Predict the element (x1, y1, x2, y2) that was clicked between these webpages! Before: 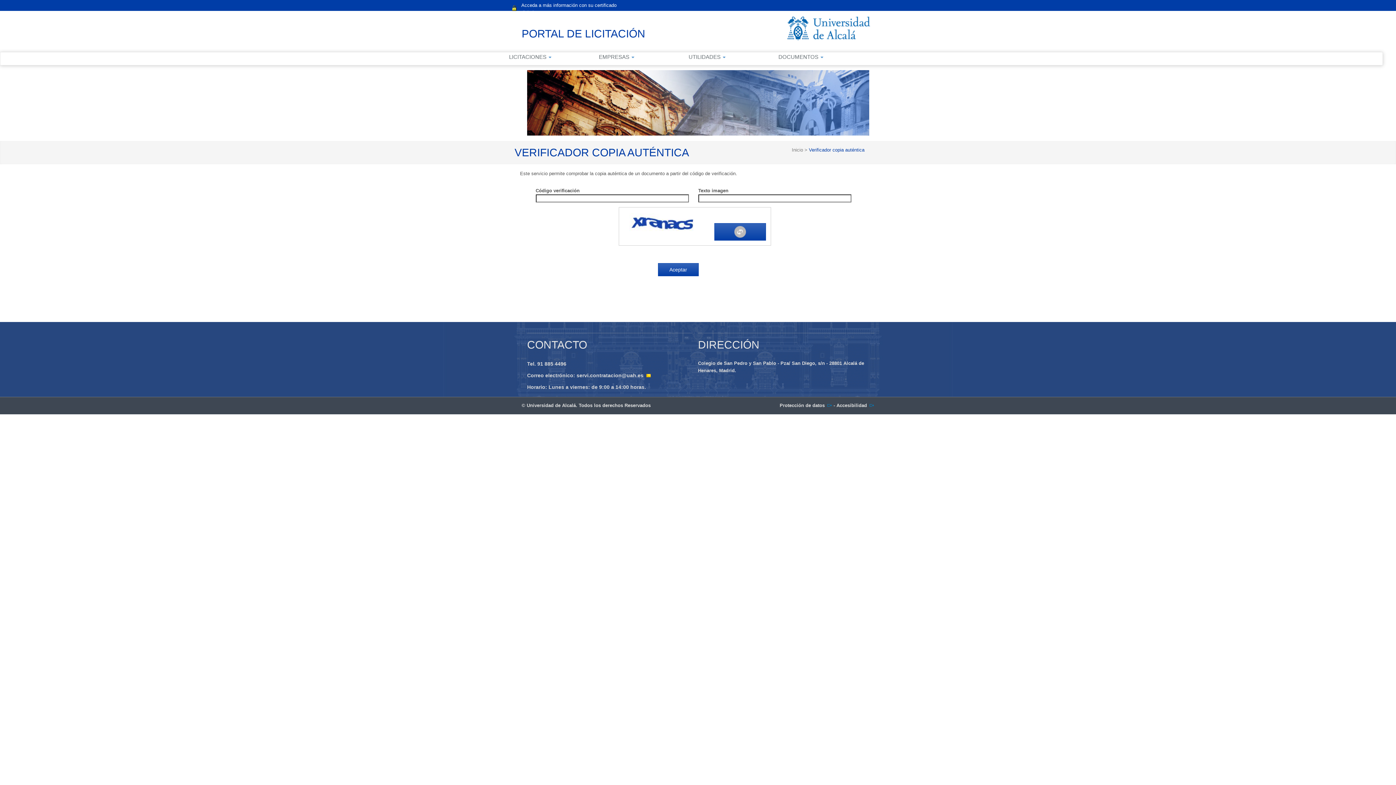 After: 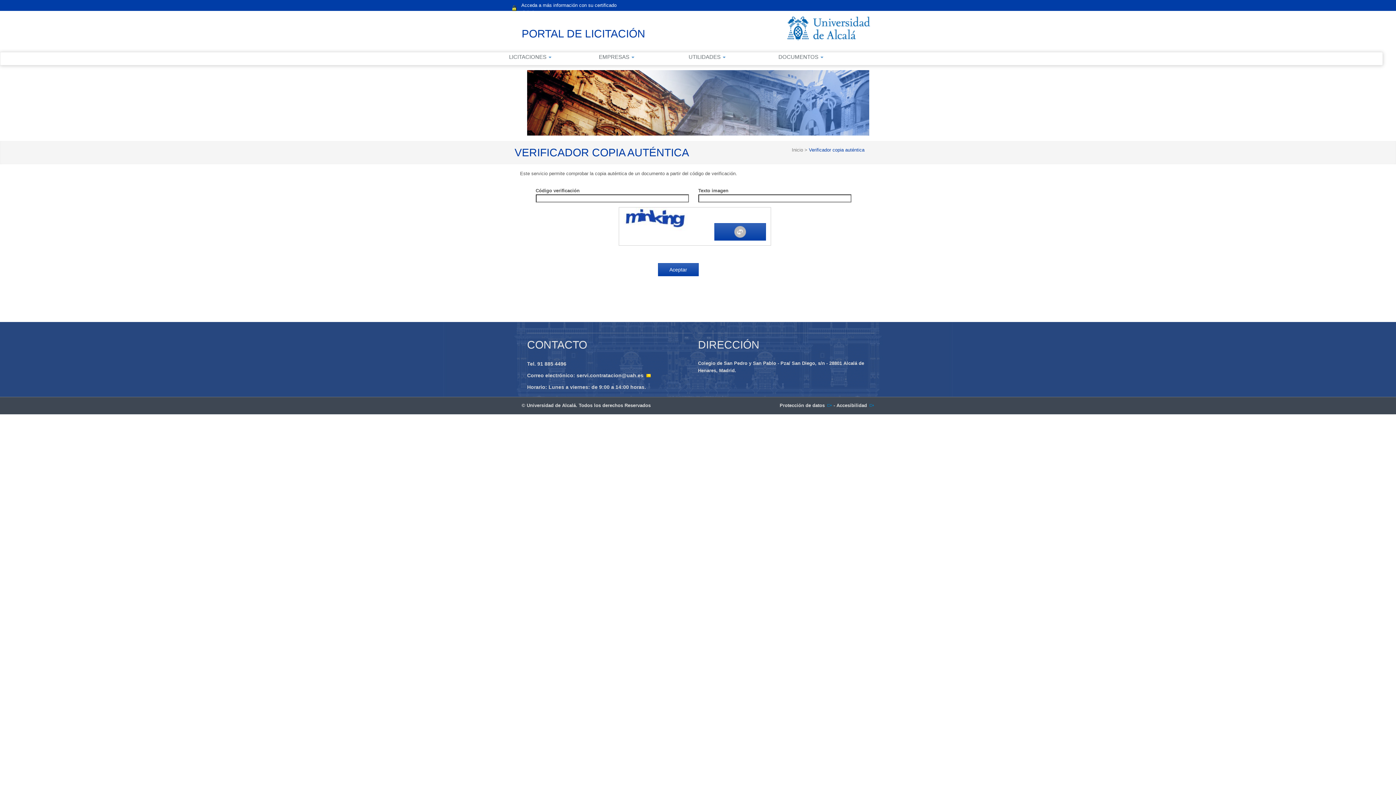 Action: bbox: (714, 223, 766, 240)